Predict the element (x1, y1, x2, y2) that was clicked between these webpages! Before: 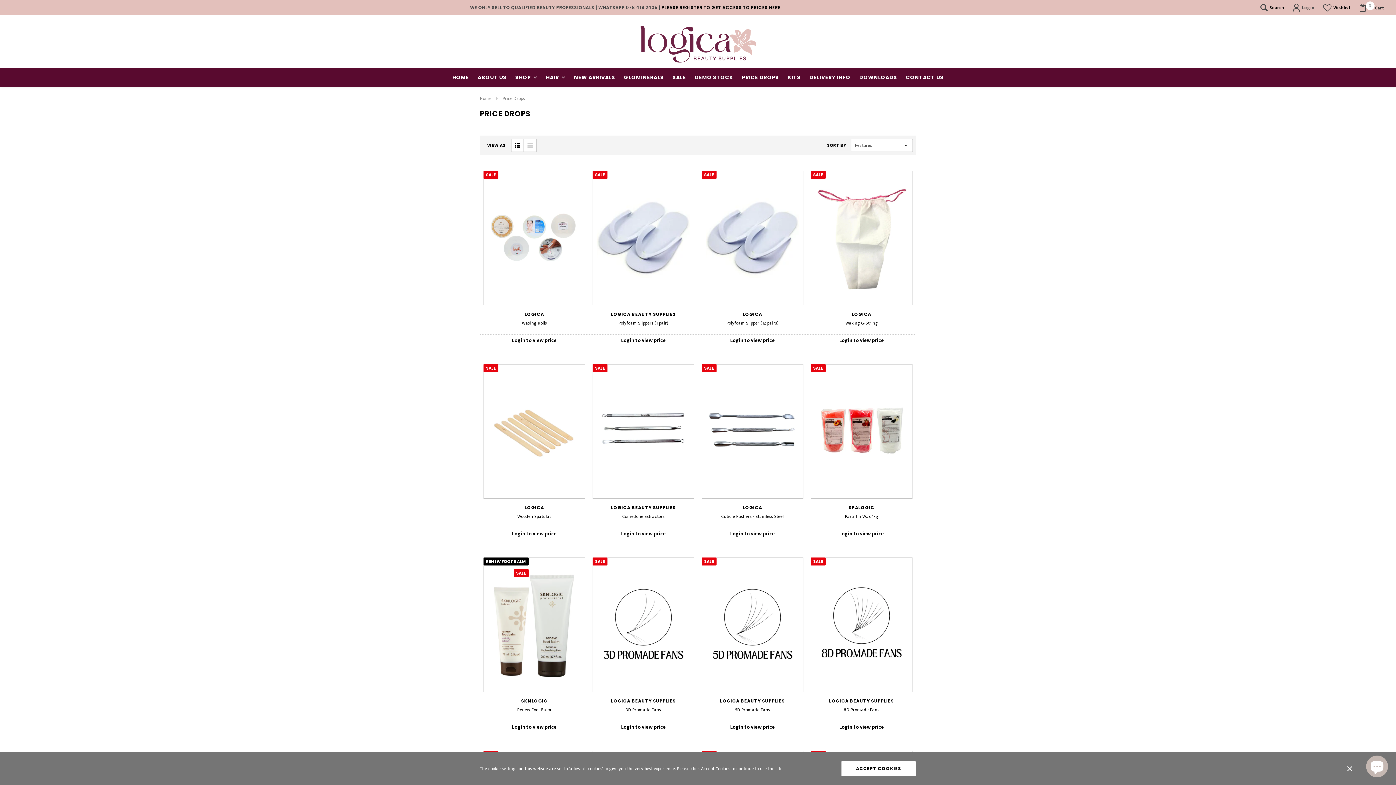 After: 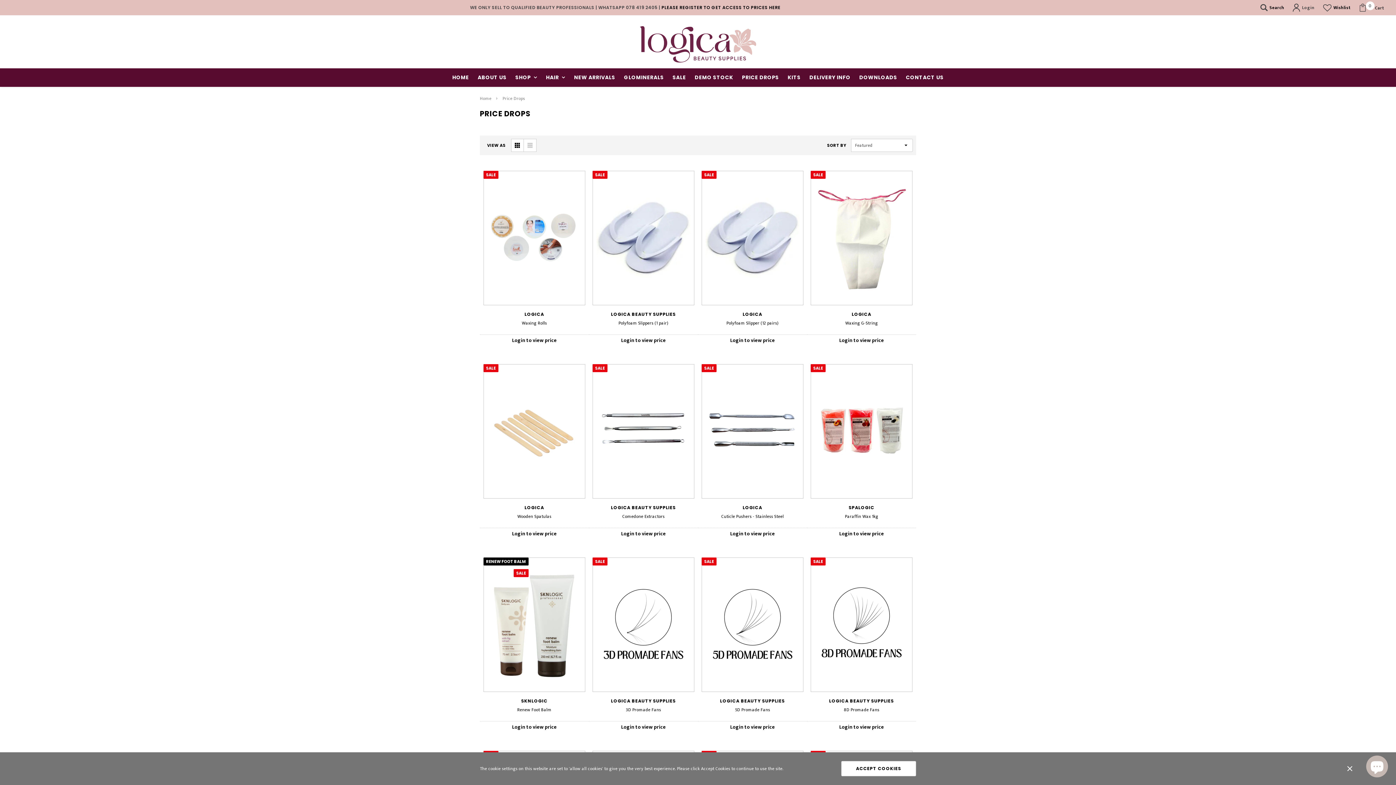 Action: label: PRICE DROPS bbox: (737, 68, 783, 81)